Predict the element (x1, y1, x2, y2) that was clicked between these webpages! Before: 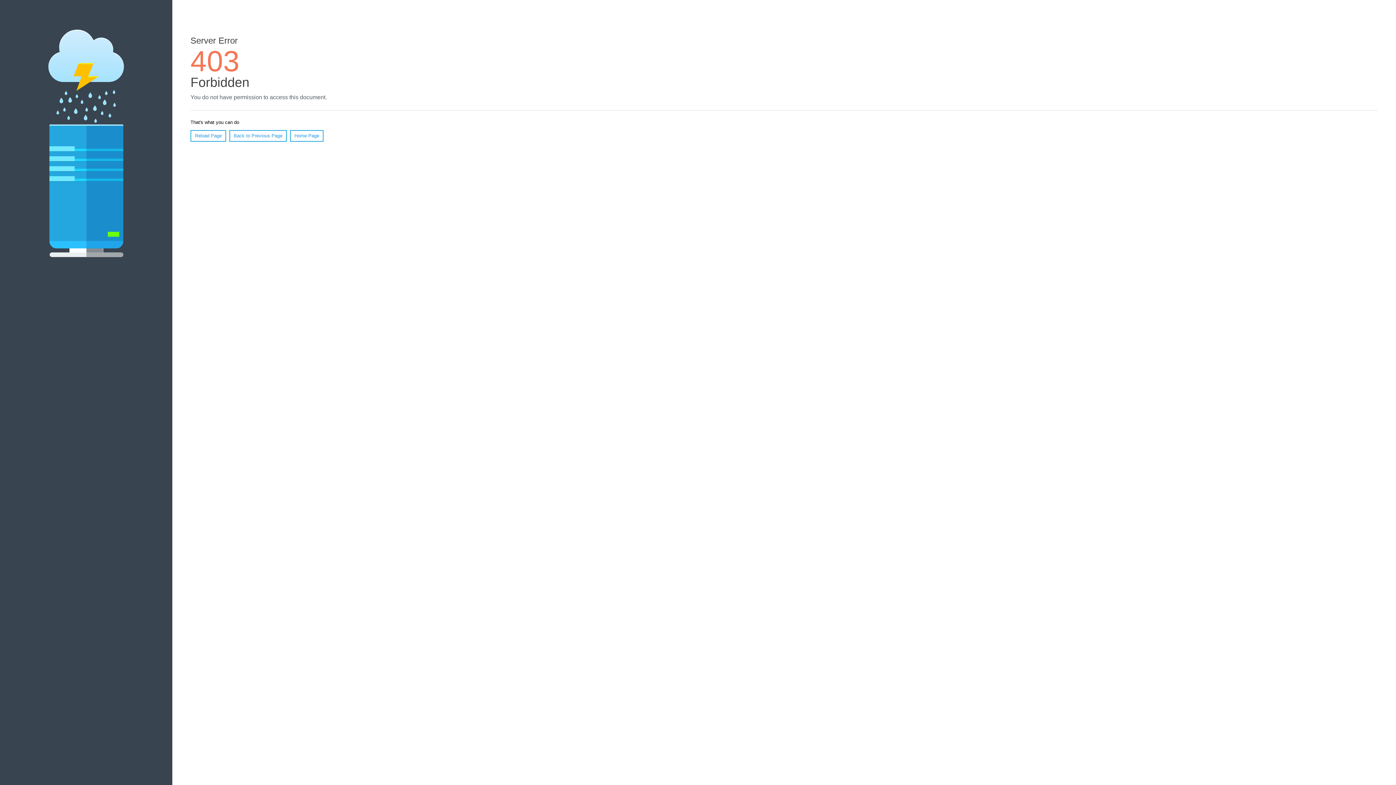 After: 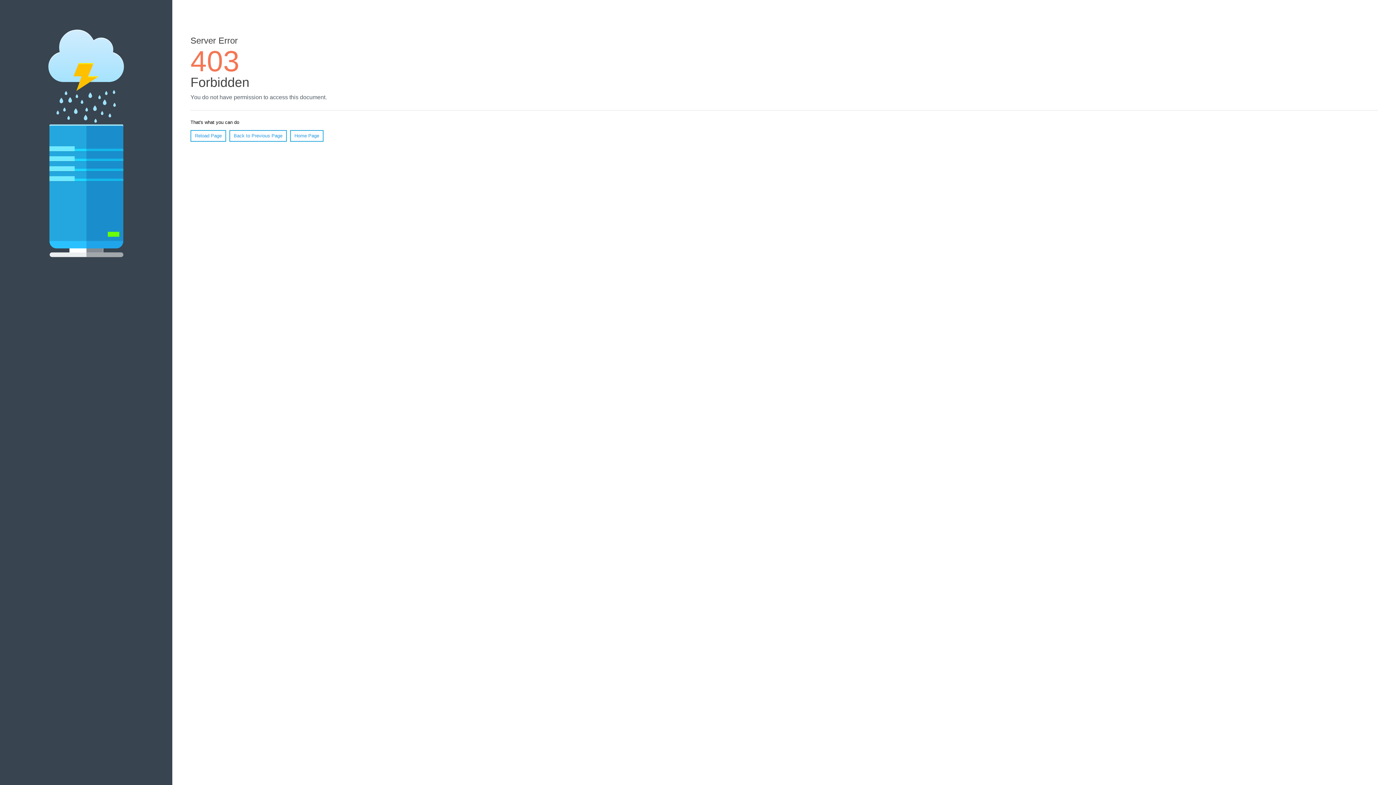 Action: label: Reload Page bbox: (190, 130, 226, 141)